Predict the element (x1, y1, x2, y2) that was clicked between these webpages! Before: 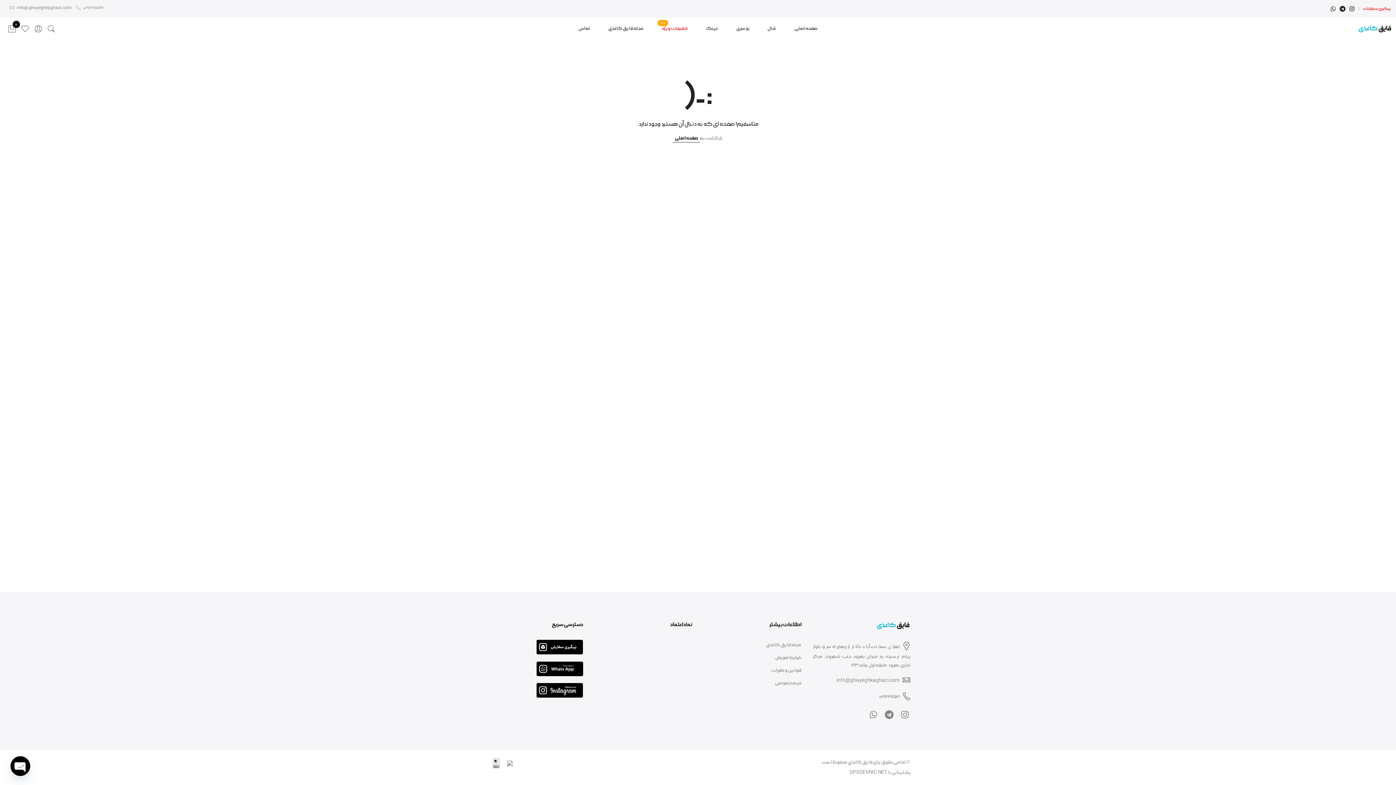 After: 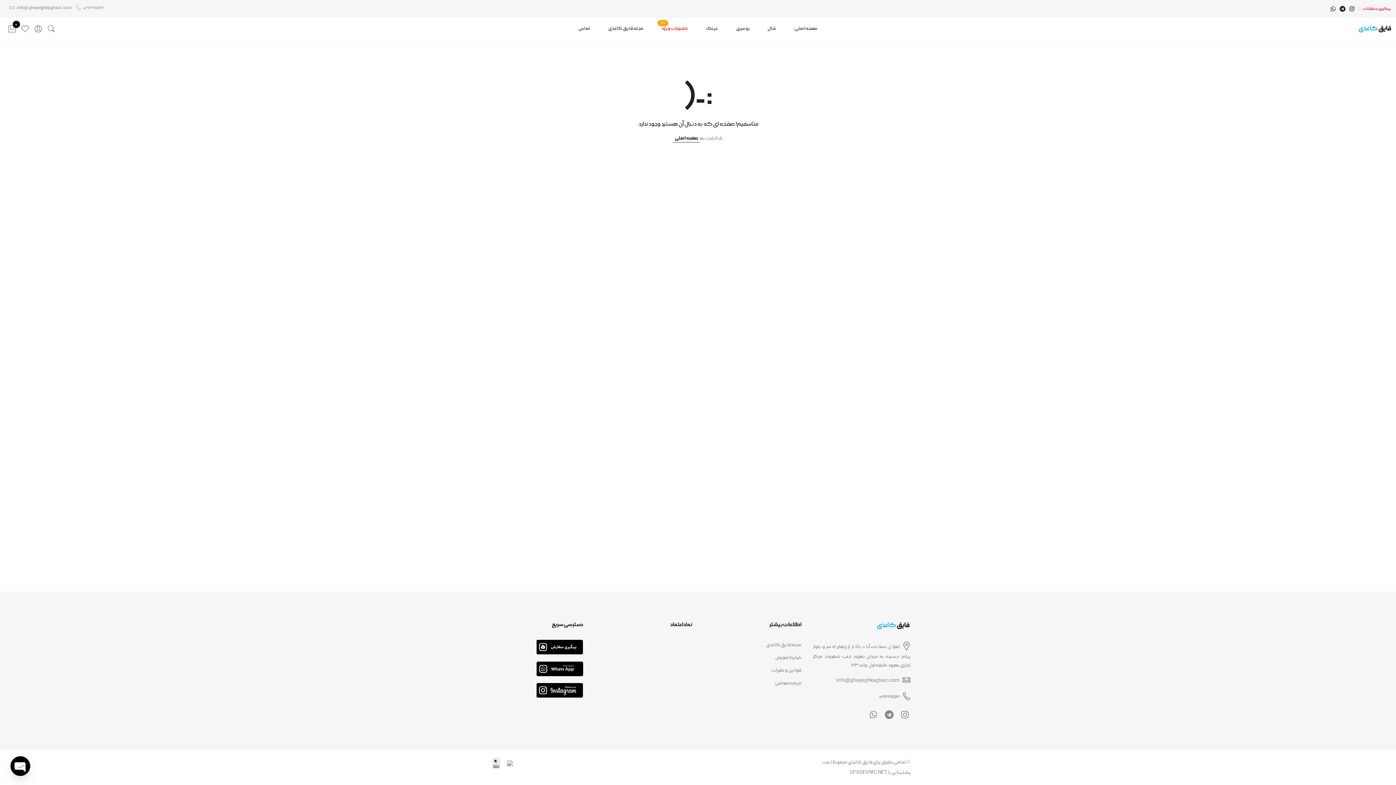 Action: bbox: (536, 664, 583, 671)